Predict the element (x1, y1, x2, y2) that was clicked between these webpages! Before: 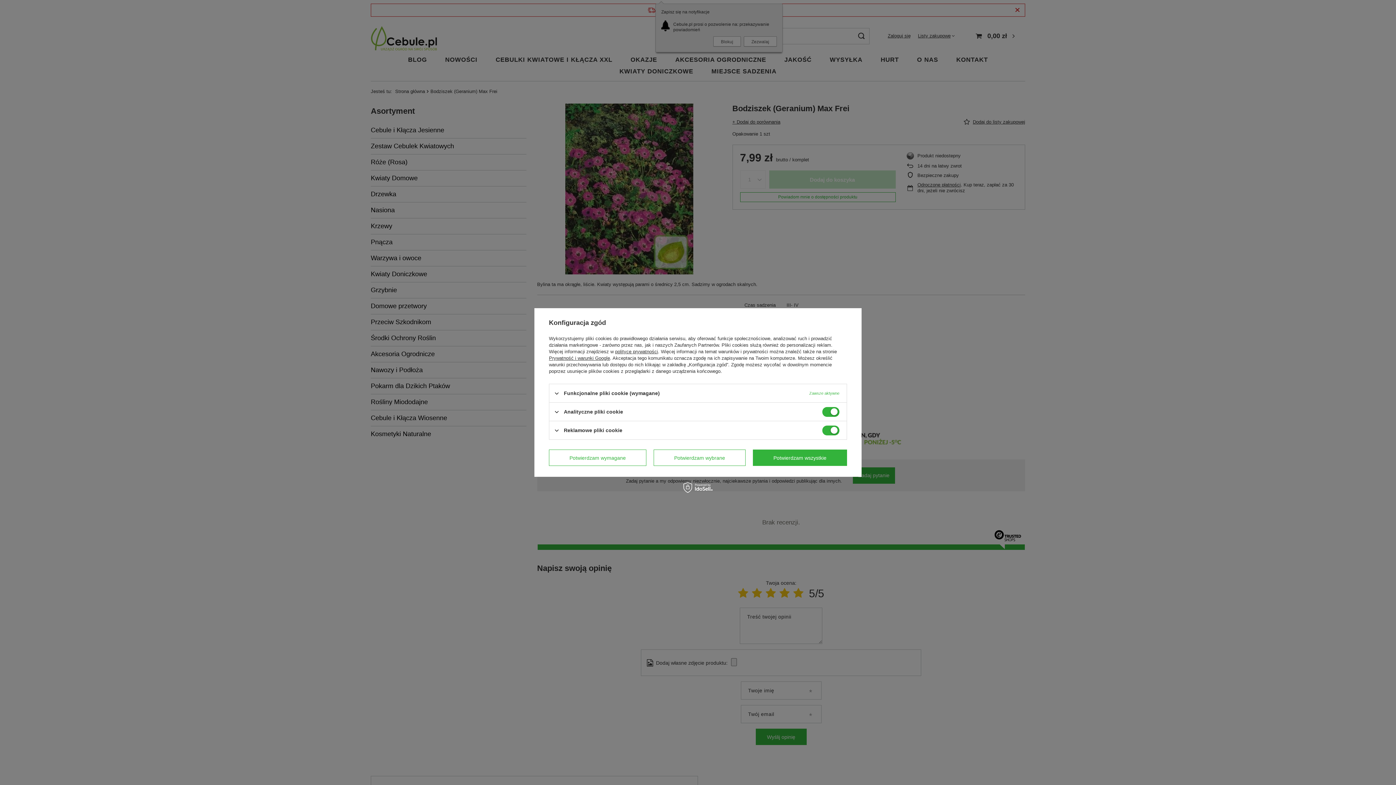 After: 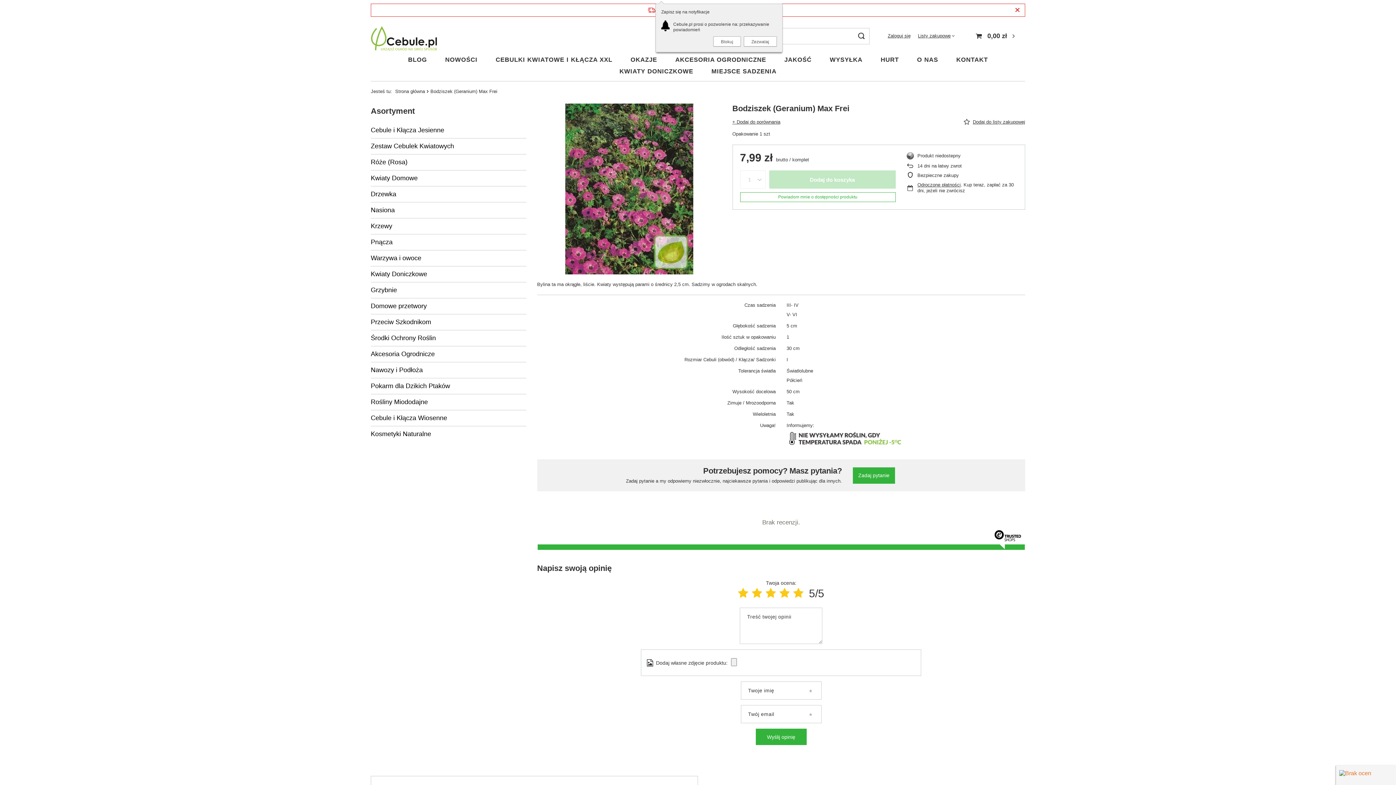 Action: bbox: (653, 449, 745, 466) label: Potwierdzam wybrane